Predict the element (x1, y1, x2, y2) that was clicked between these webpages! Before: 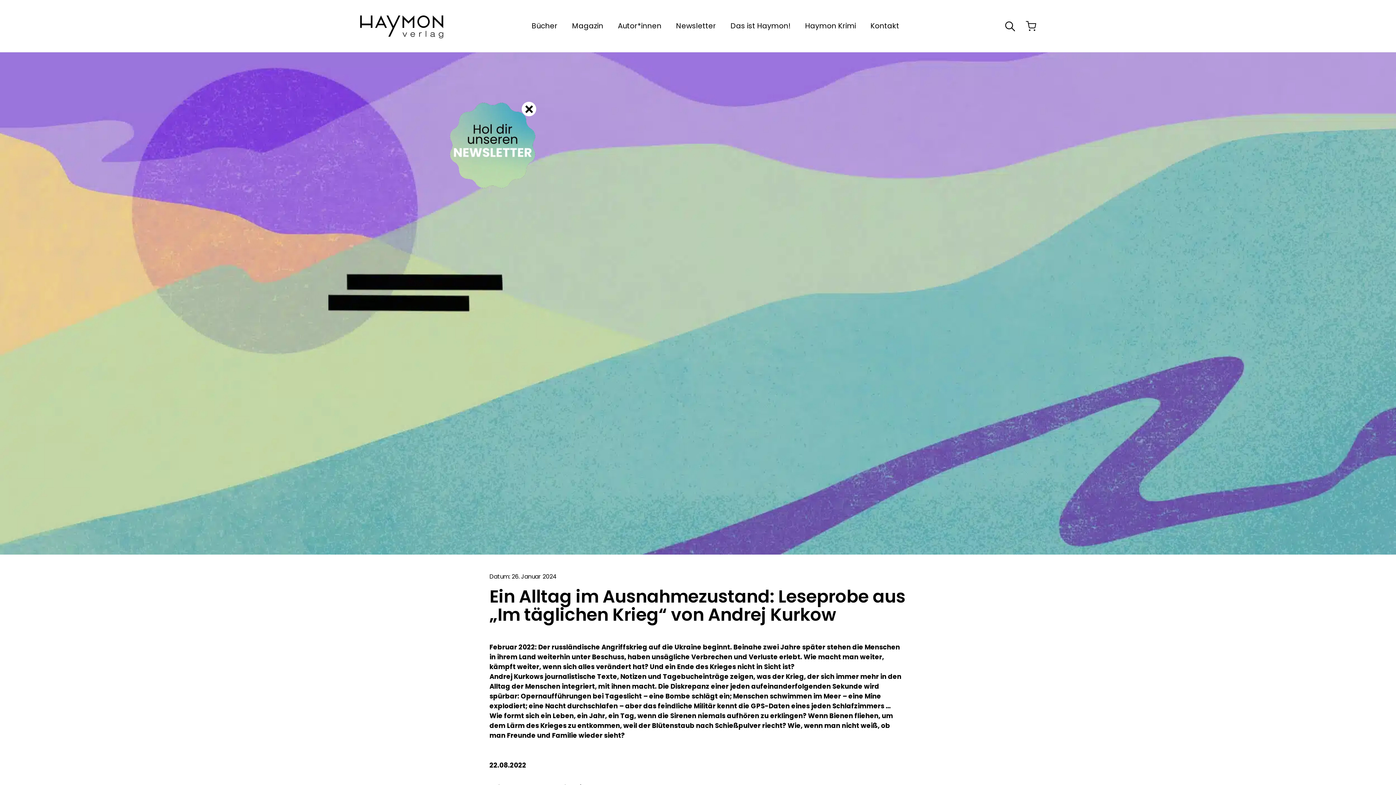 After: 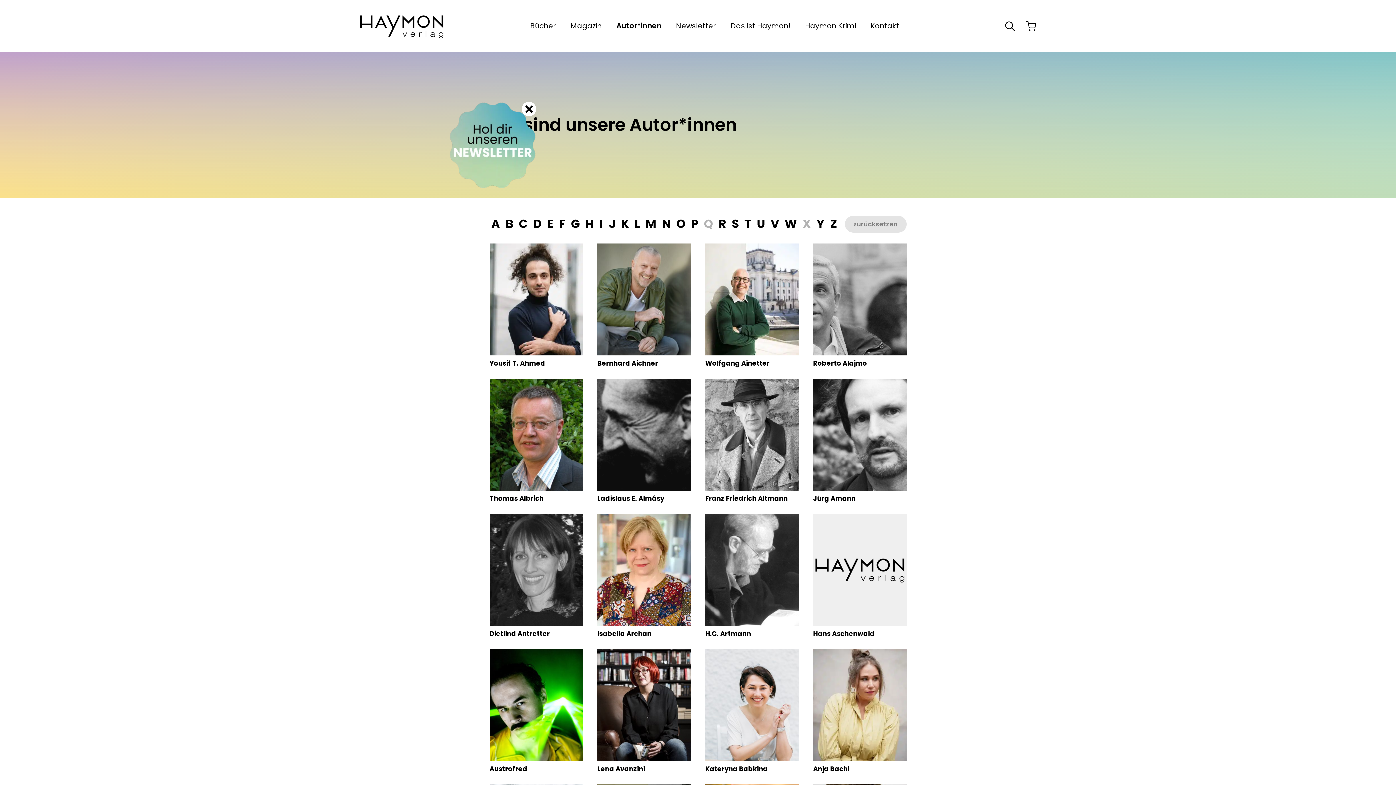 Action: bbox: (618, 21, 661, 30) label: Autor*innen